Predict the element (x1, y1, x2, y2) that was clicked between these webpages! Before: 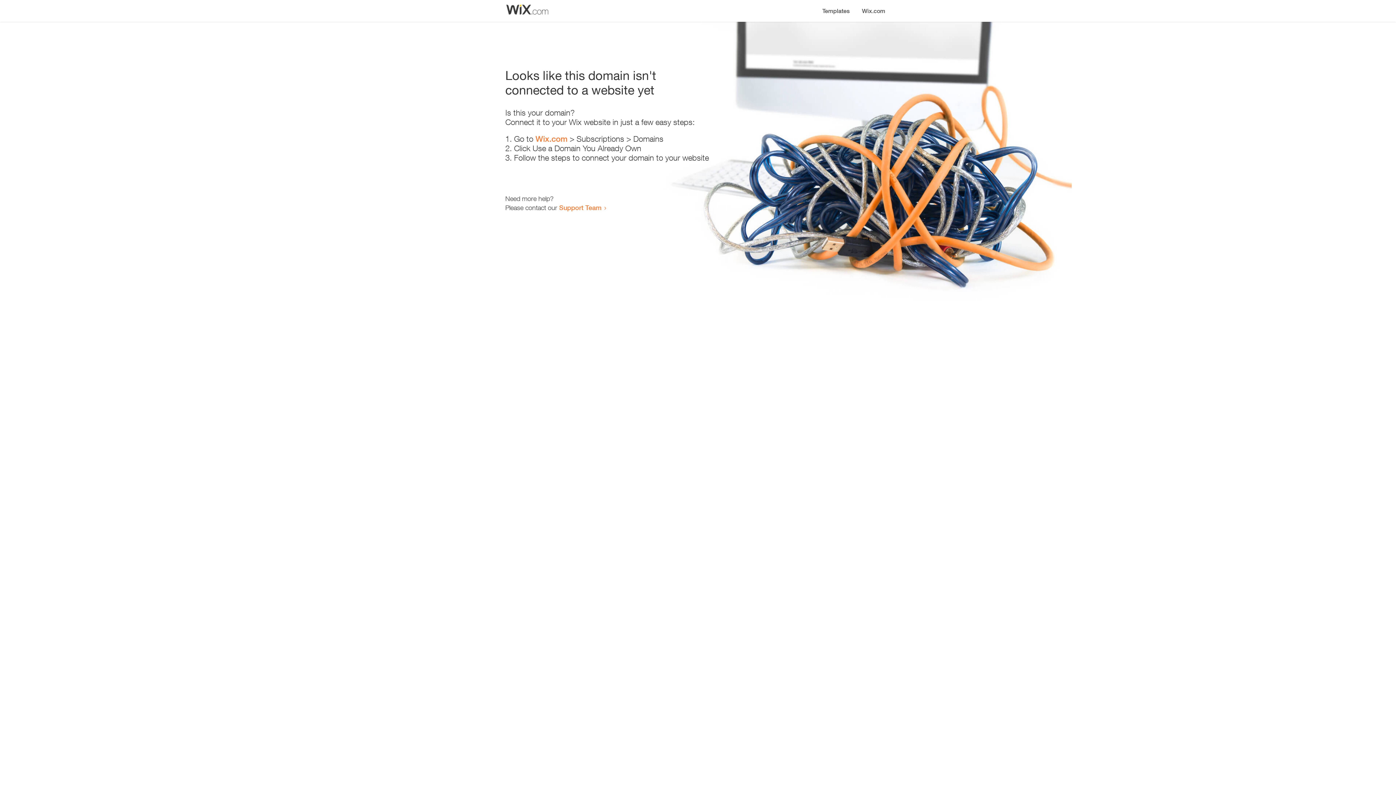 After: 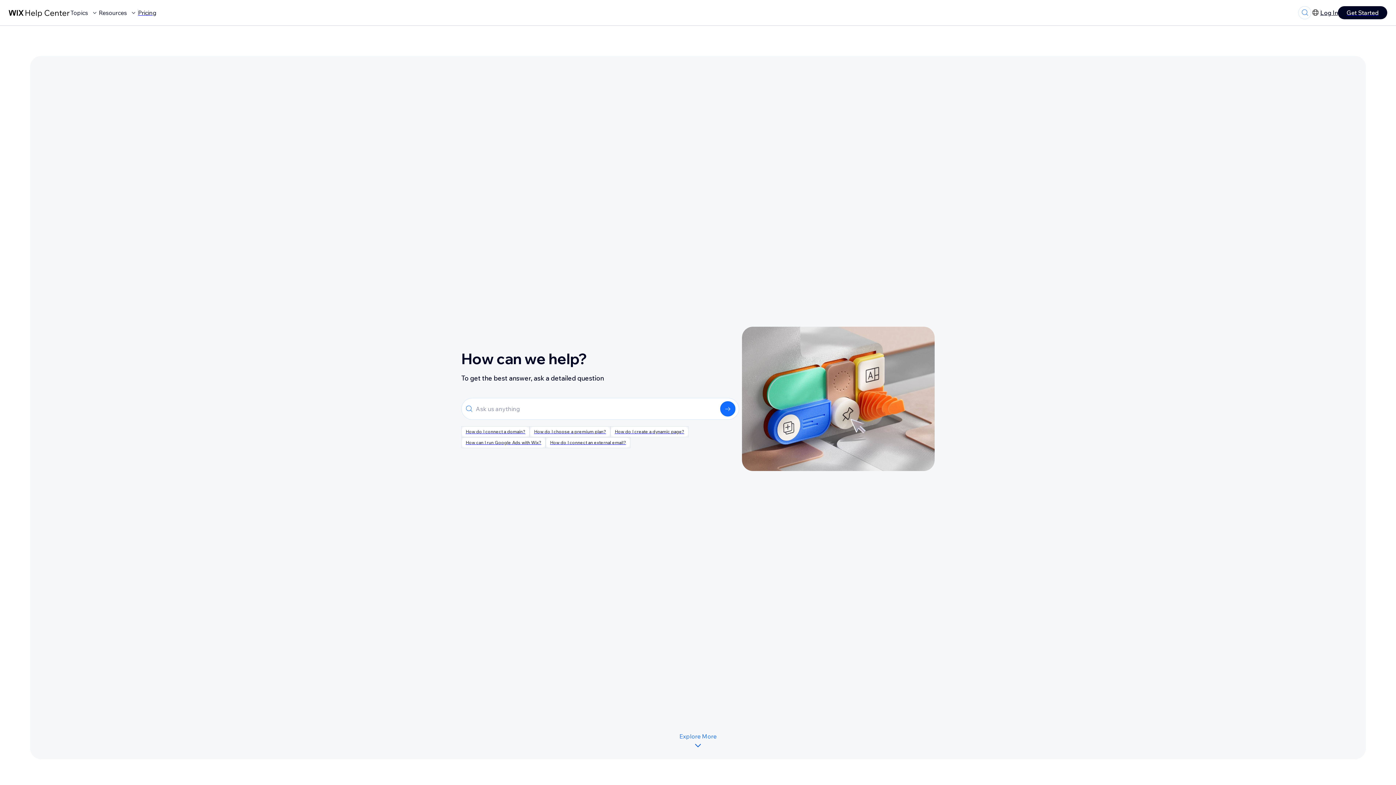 Action: bbox: (559, 203, 601, 211) label: Support Team